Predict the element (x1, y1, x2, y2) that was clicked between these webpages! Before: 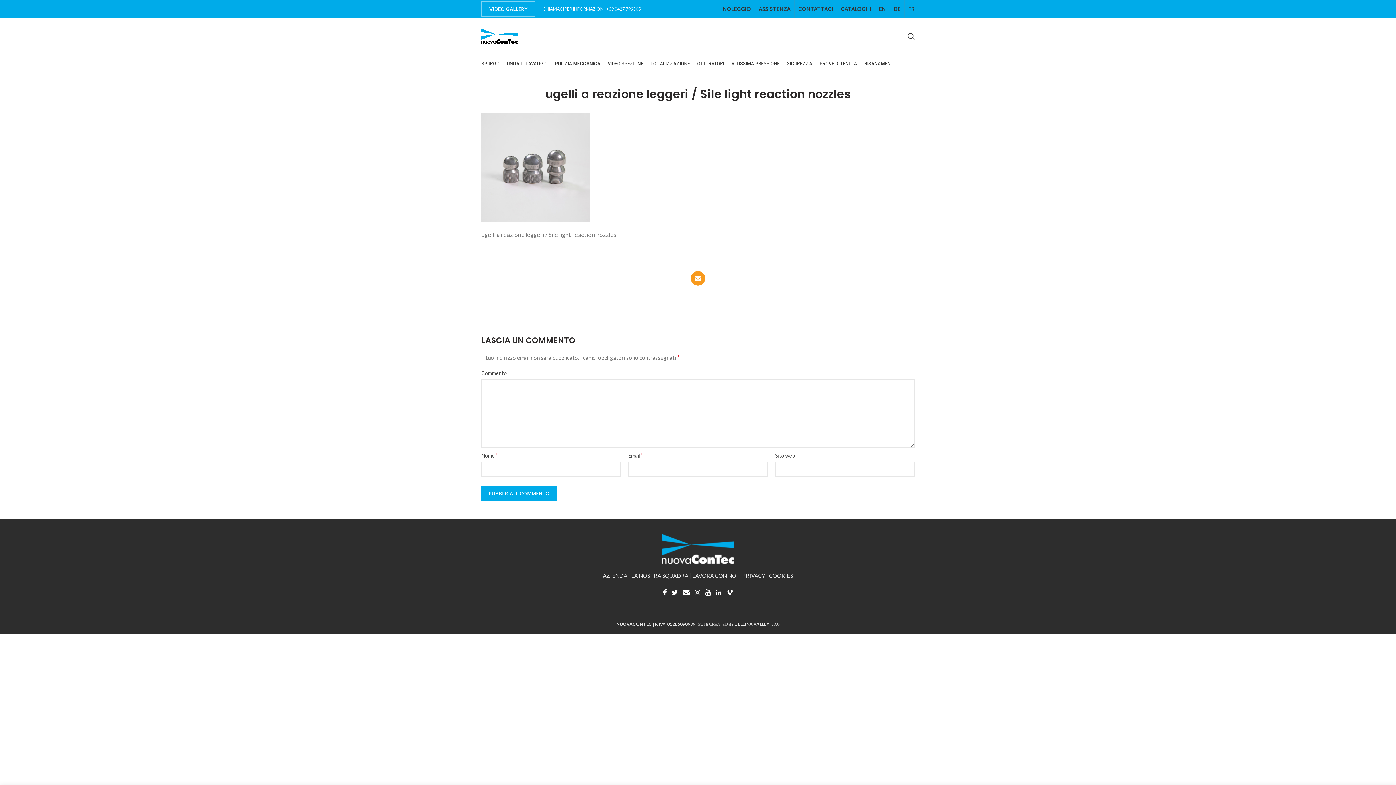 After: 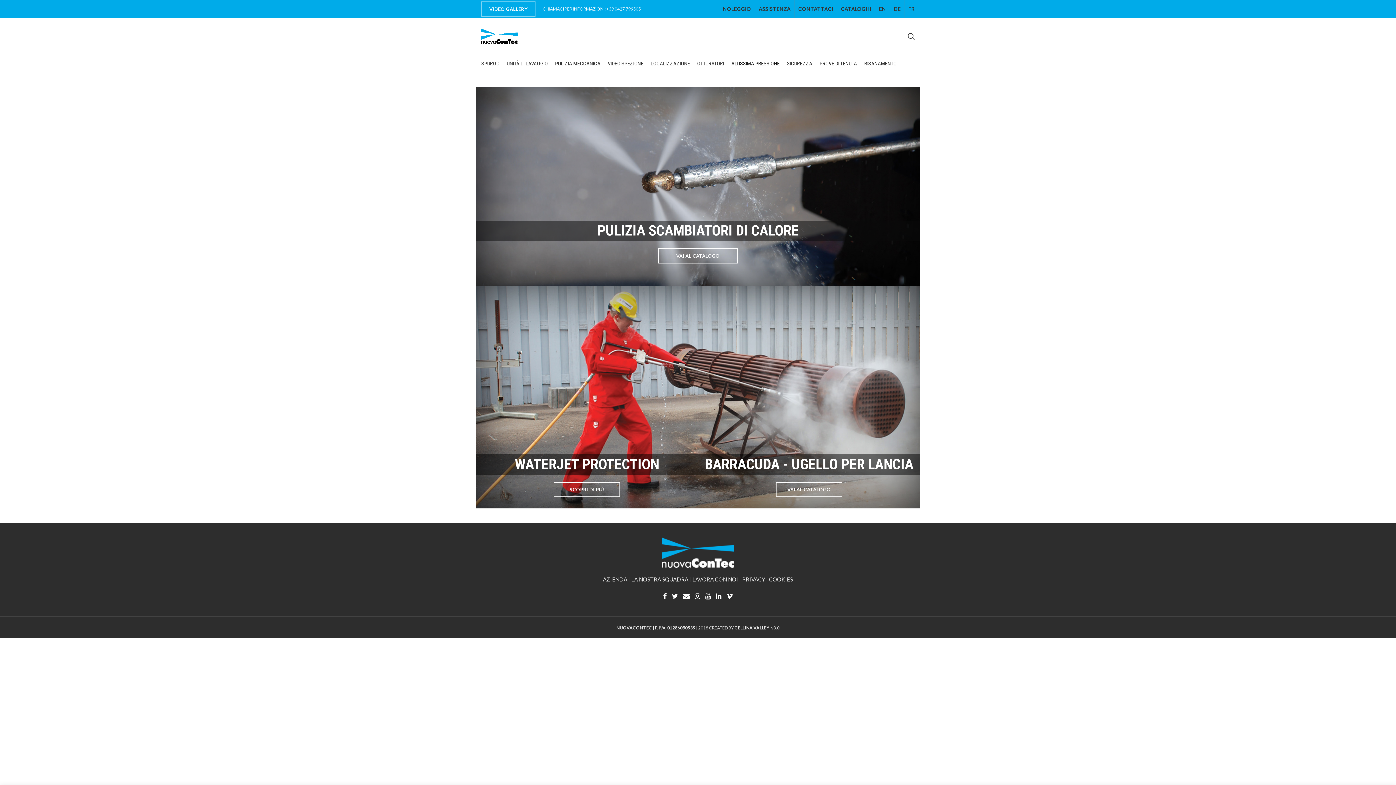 Action: label: ALTISSIMA PRESSIONE bbox: (727, 54, 783, 72)